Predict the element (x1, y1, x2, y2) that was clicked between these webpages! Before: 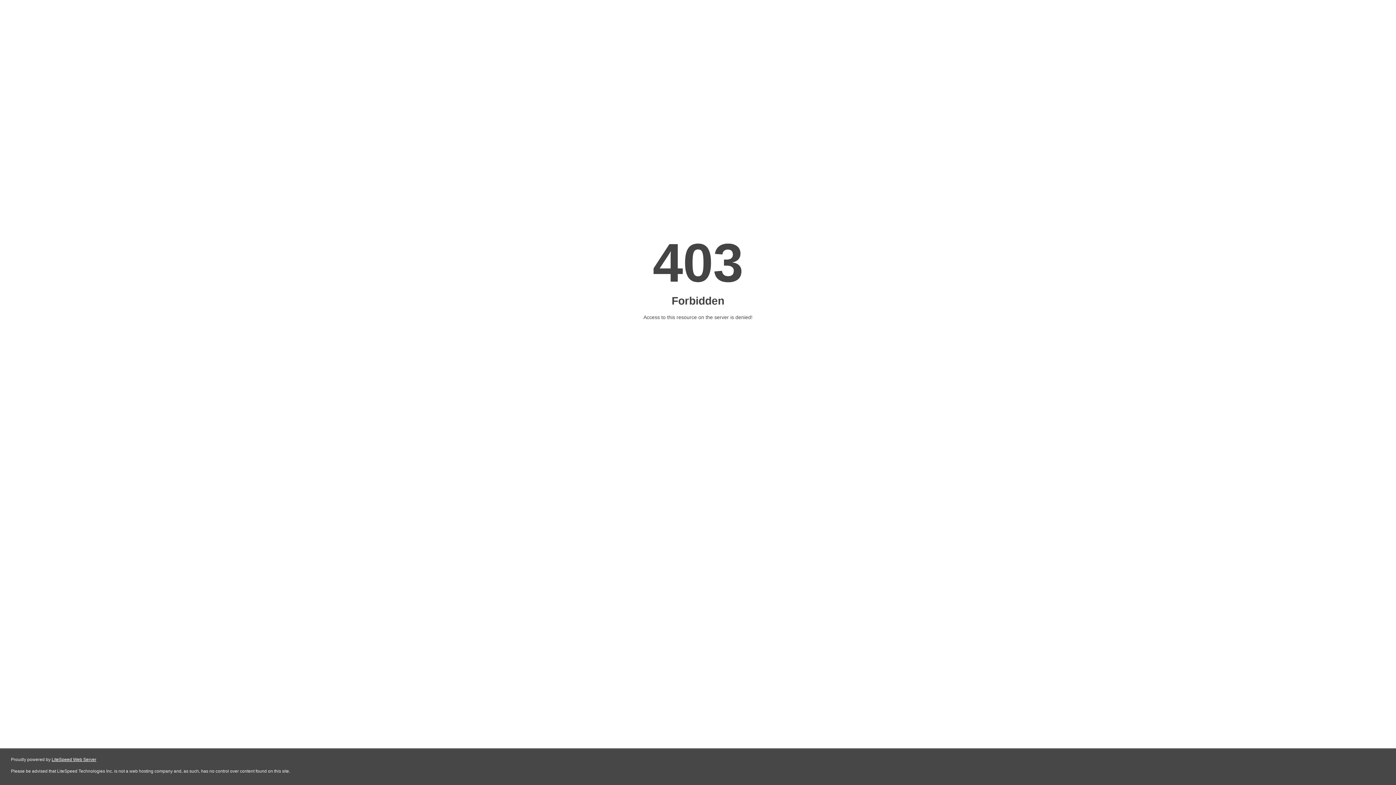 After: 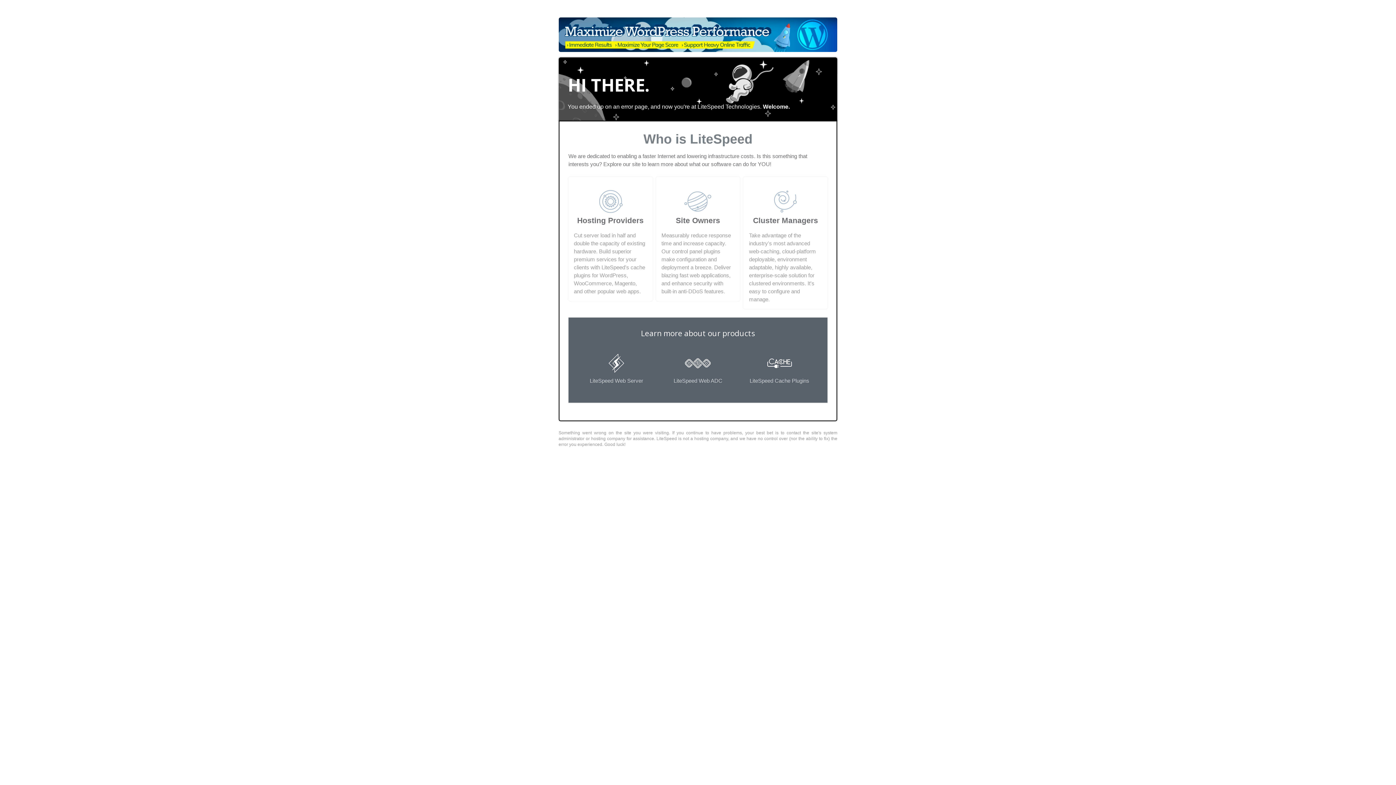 Action: bbox: (51, 757, 96, 762) label: LiteSpeed Web Server